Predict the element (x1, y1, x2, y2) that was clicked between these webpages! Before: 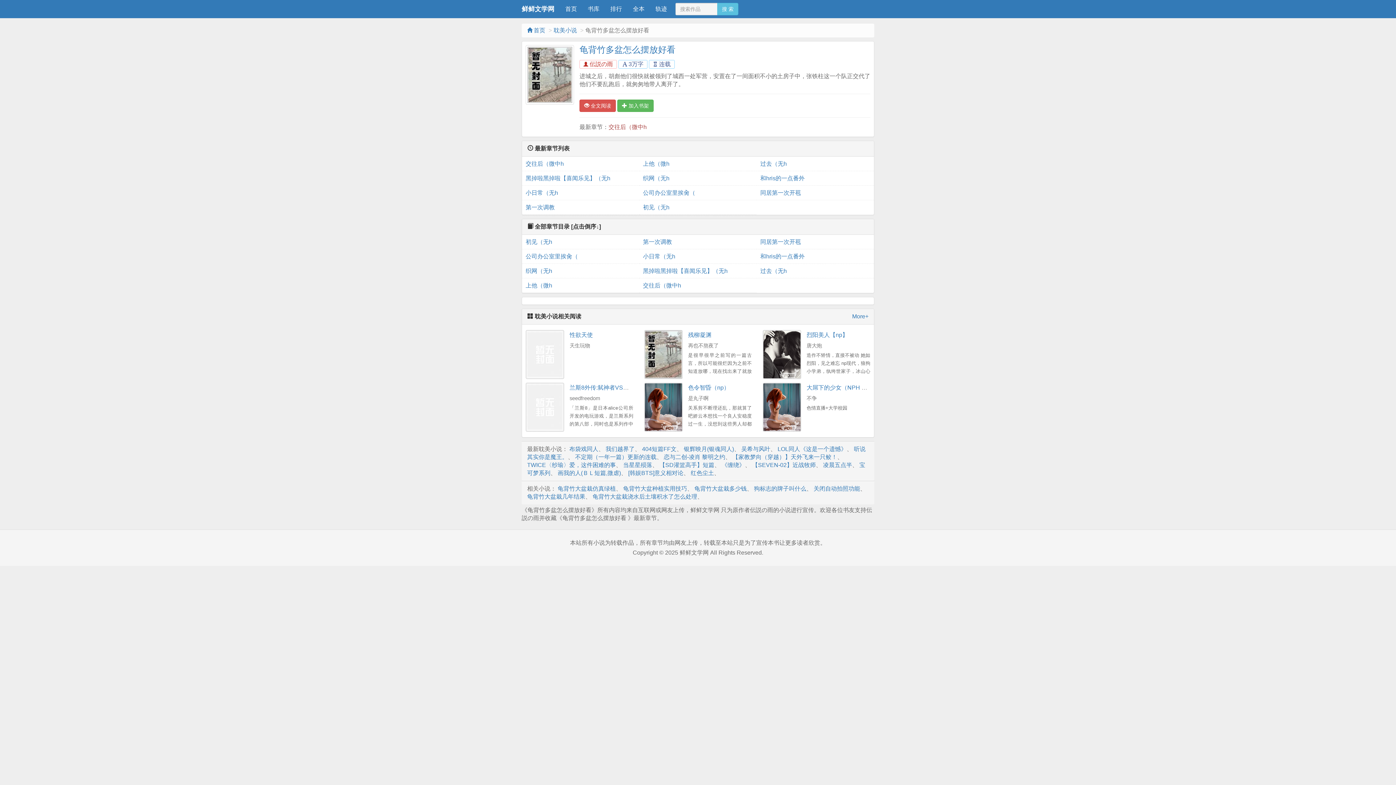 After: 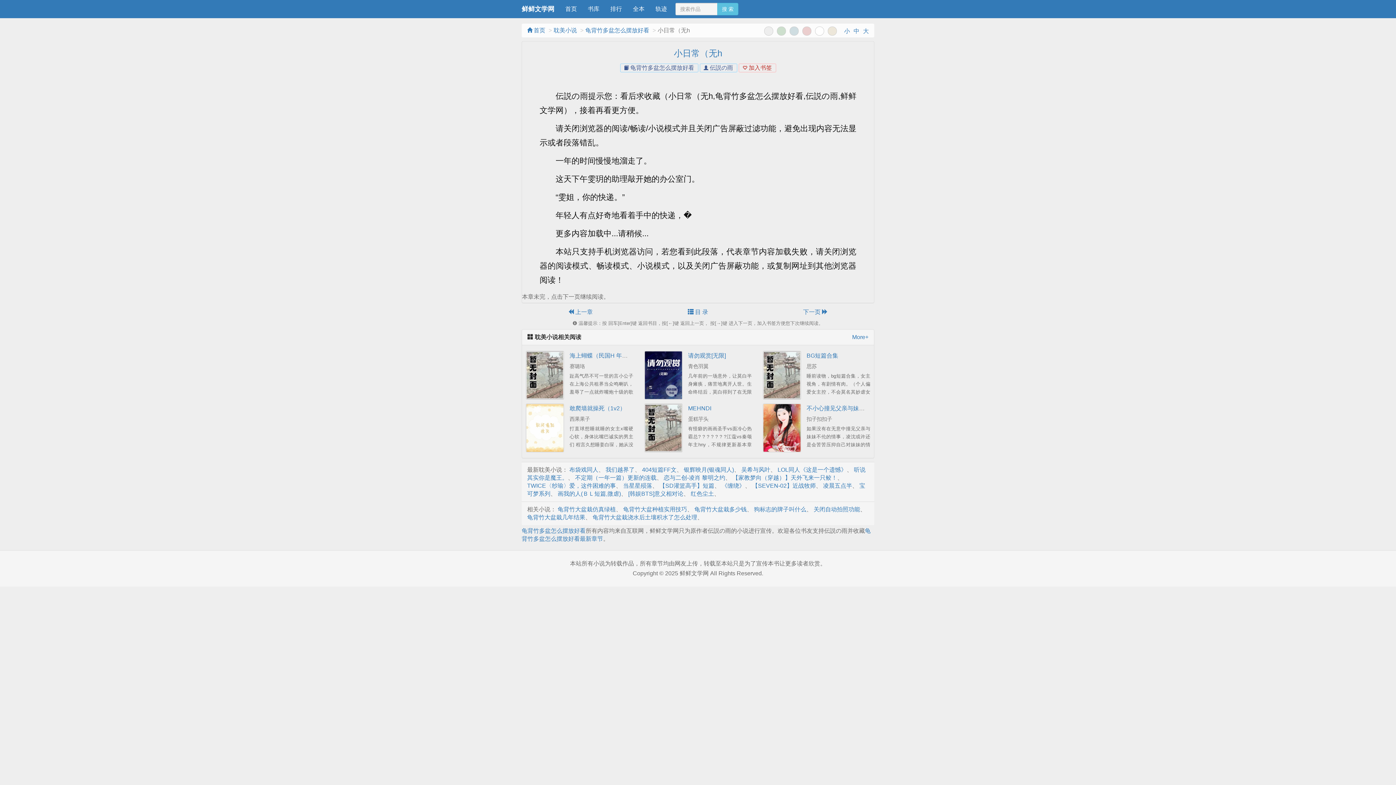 Action: bbox: (525, 185, 635, 200) label: 小日常（无h